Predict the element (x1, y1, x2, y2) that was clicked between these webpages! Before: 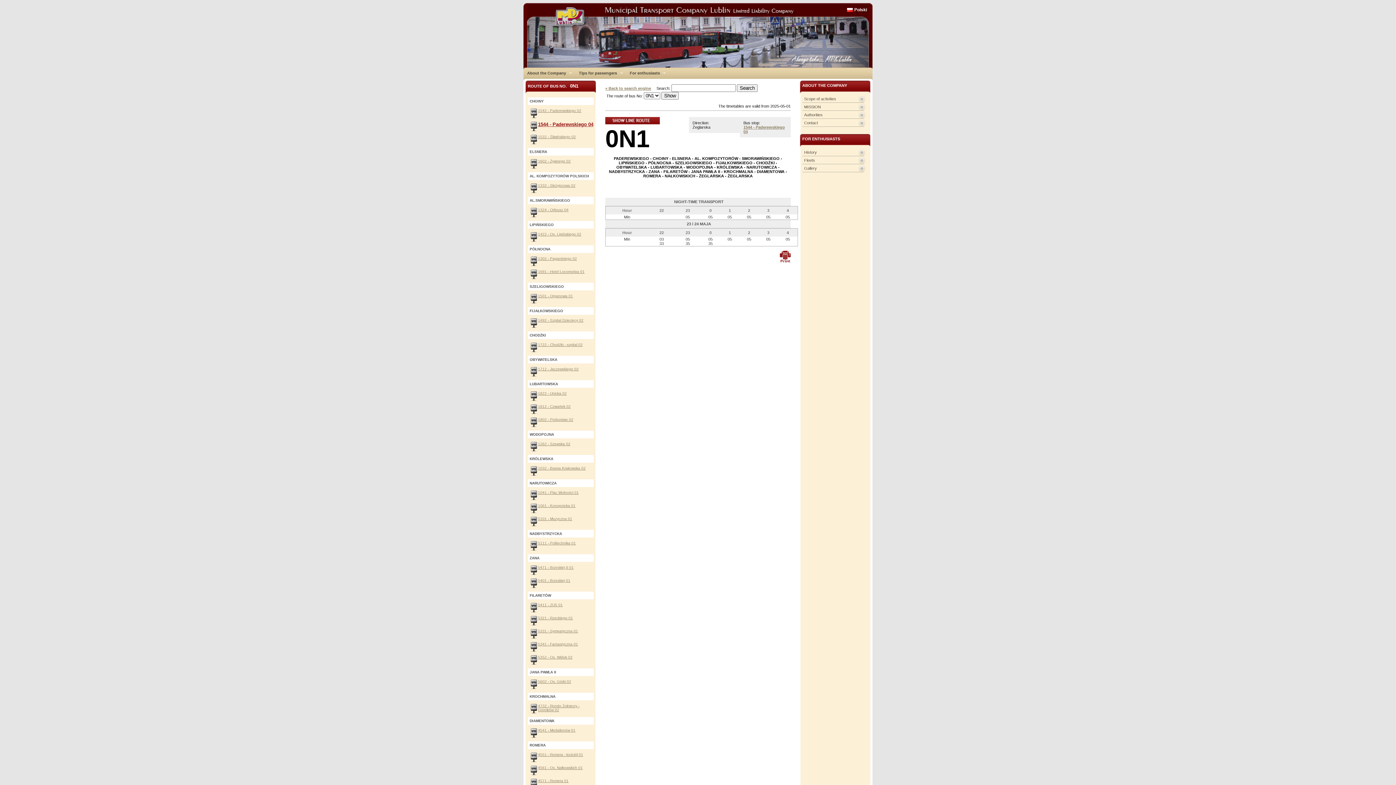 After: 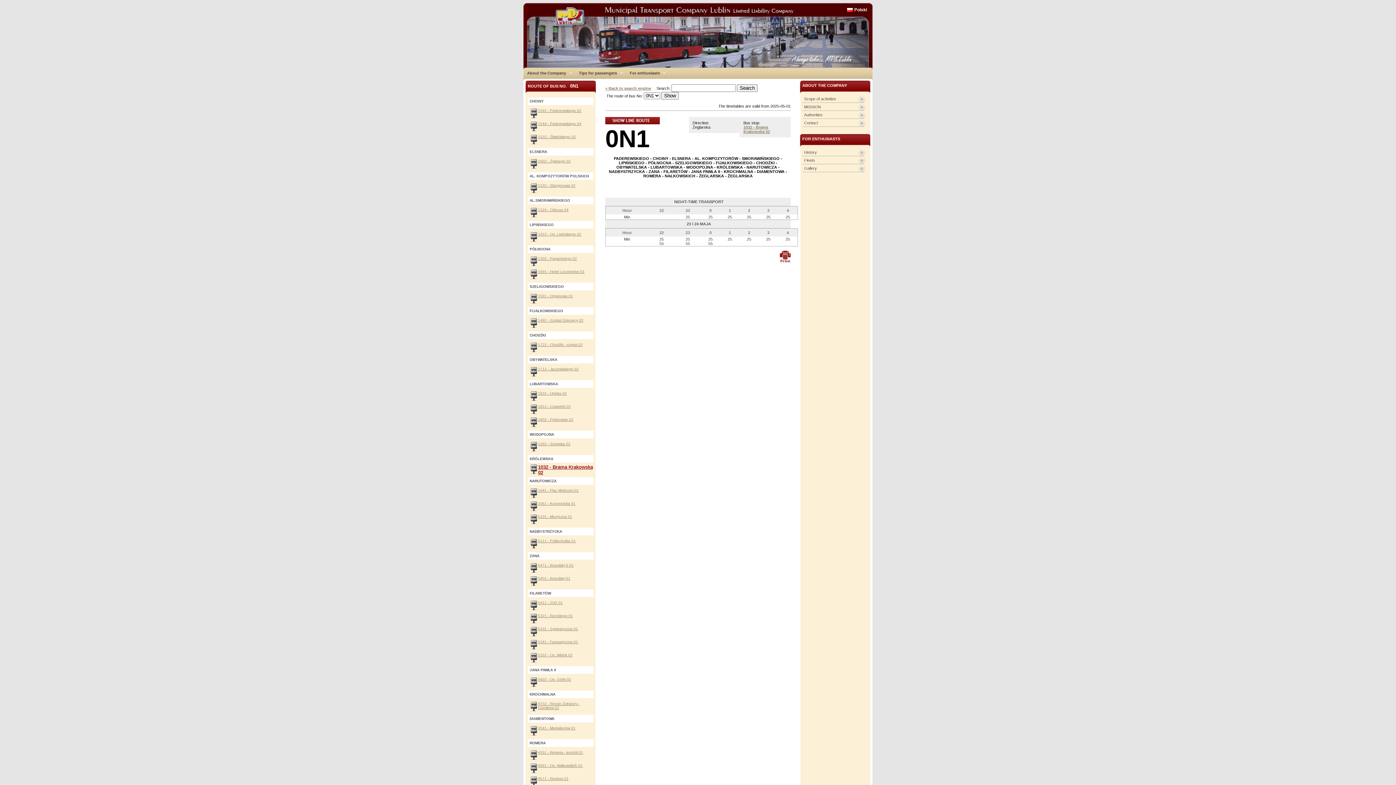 Action: label: 1032 - Brama Krakowska 02 bbox: (538, 466, 585, 470)